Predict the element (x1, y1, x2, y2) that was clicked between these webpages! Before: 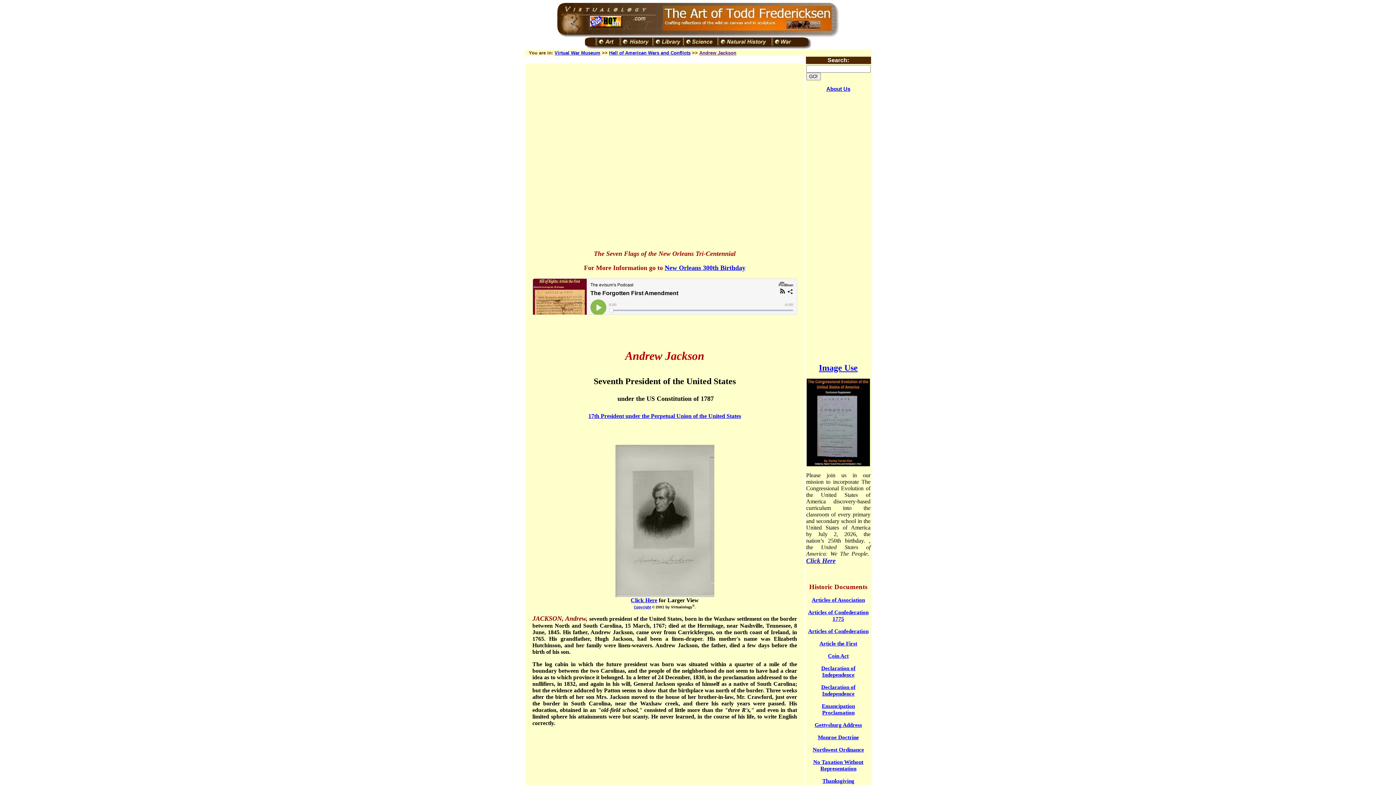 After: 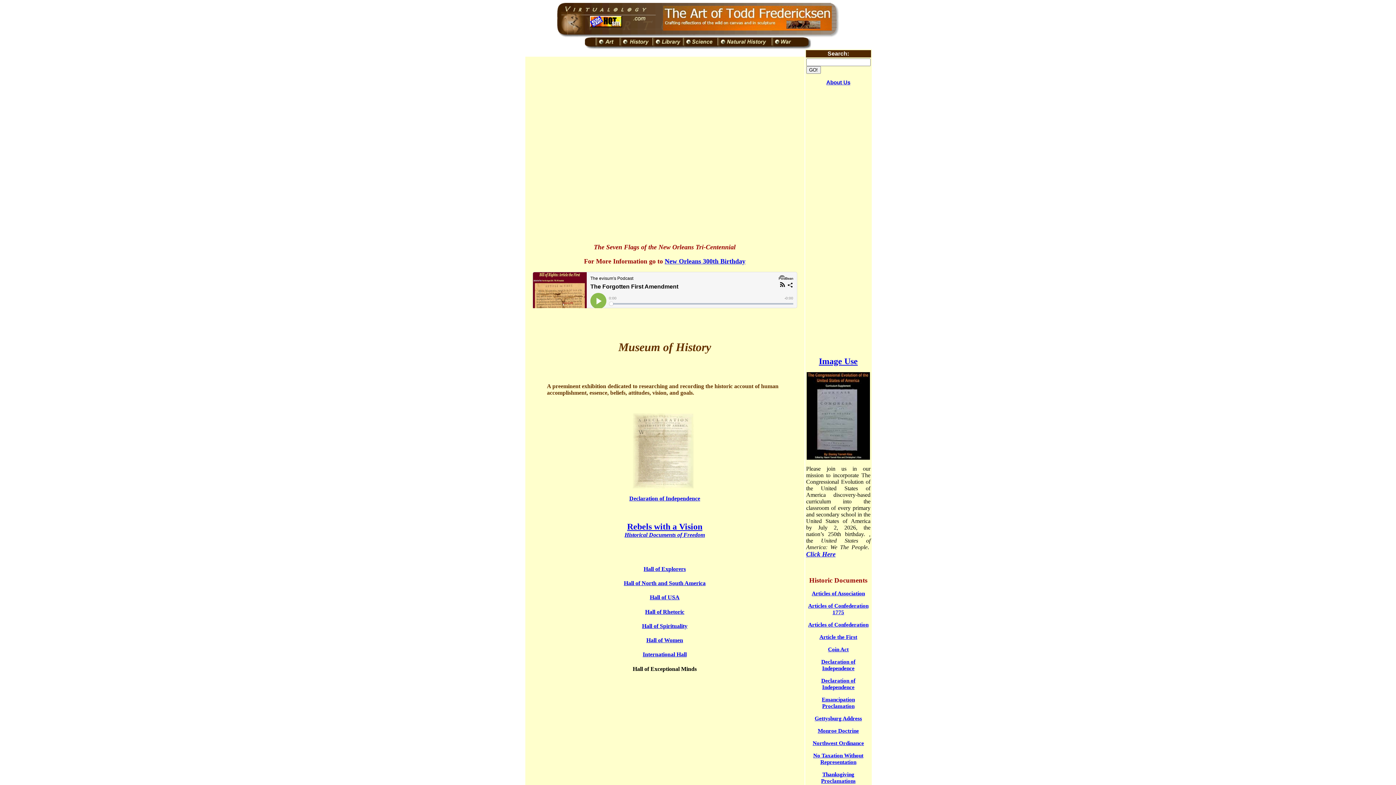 Action: bbox: (619, 44, 652, 50)